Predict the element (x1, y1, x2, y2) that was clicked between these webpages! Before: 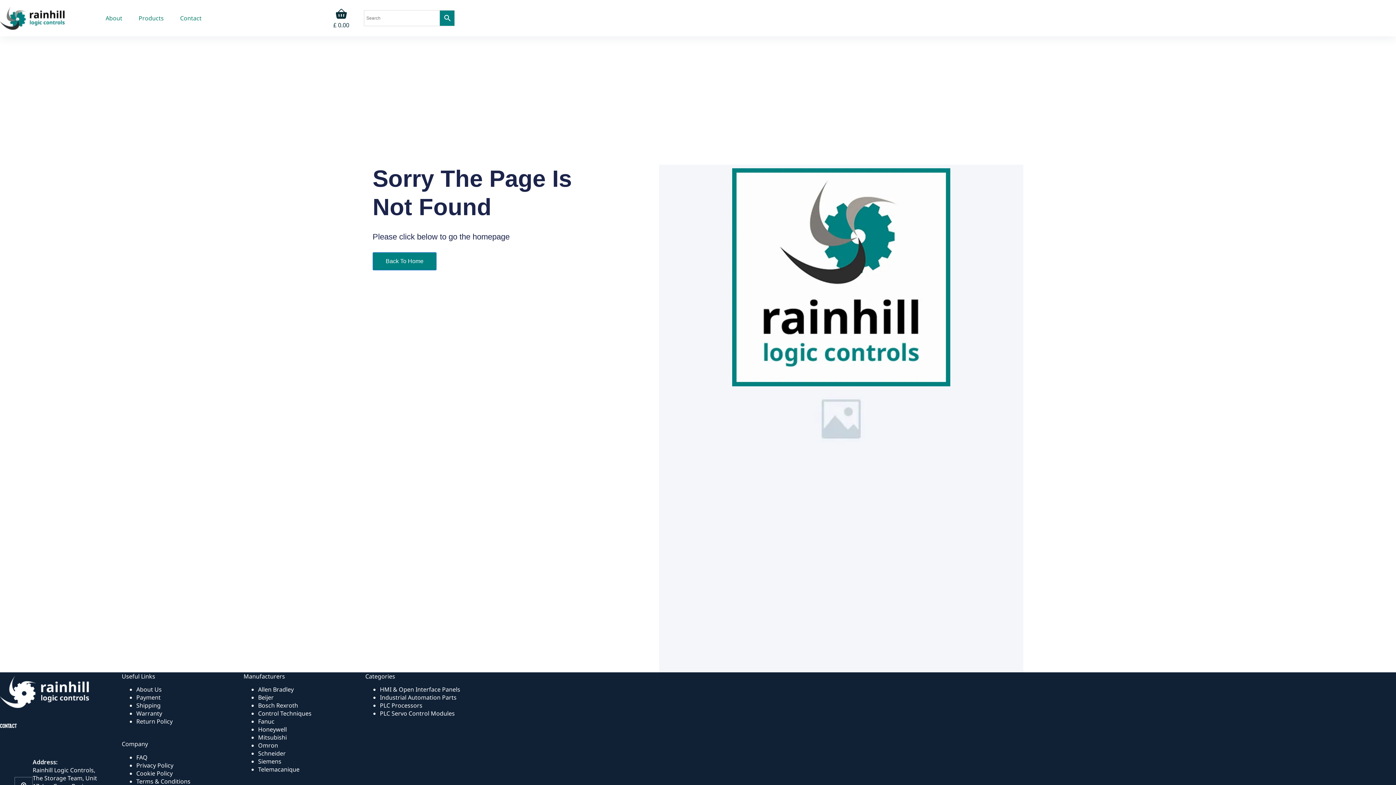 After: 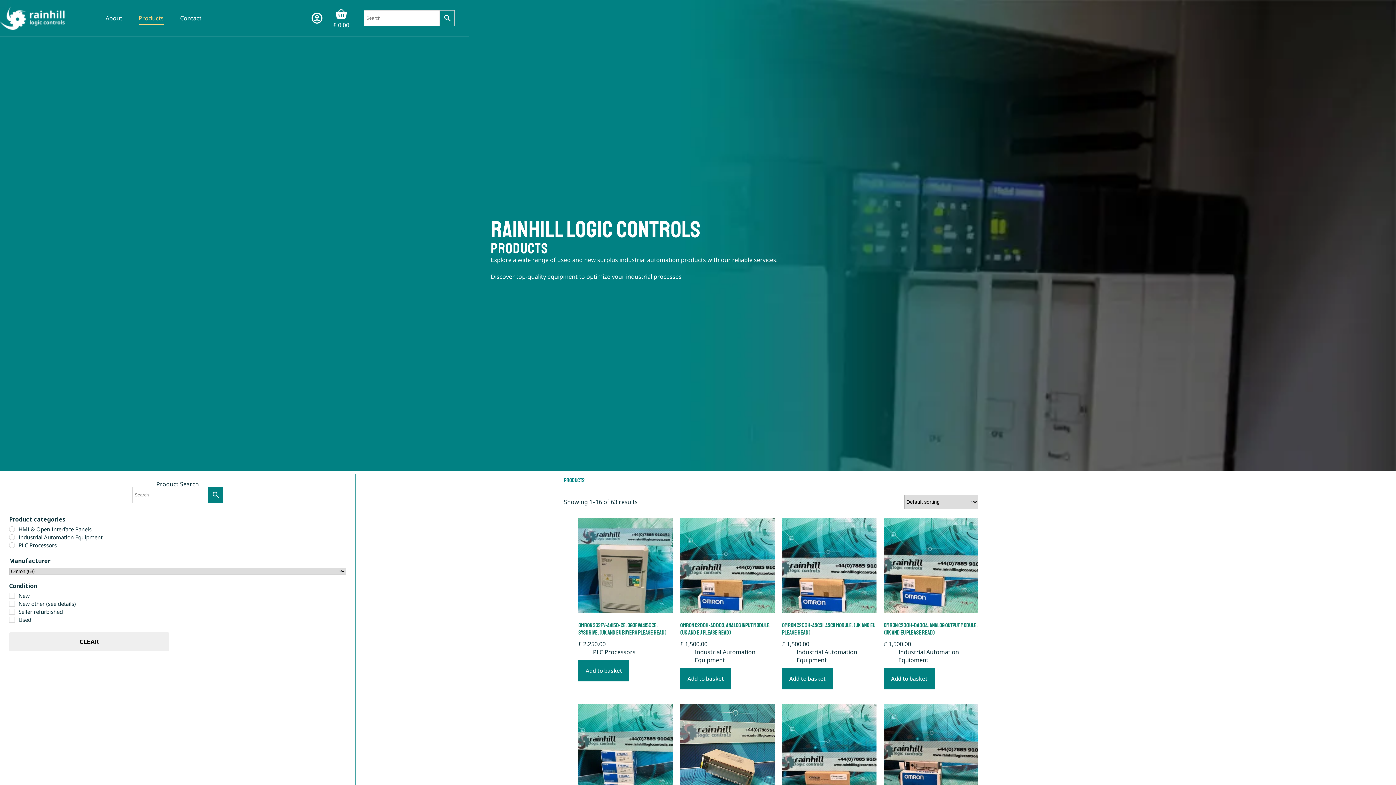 Action: label: Omron bbox: (258, 741, 278, 749)